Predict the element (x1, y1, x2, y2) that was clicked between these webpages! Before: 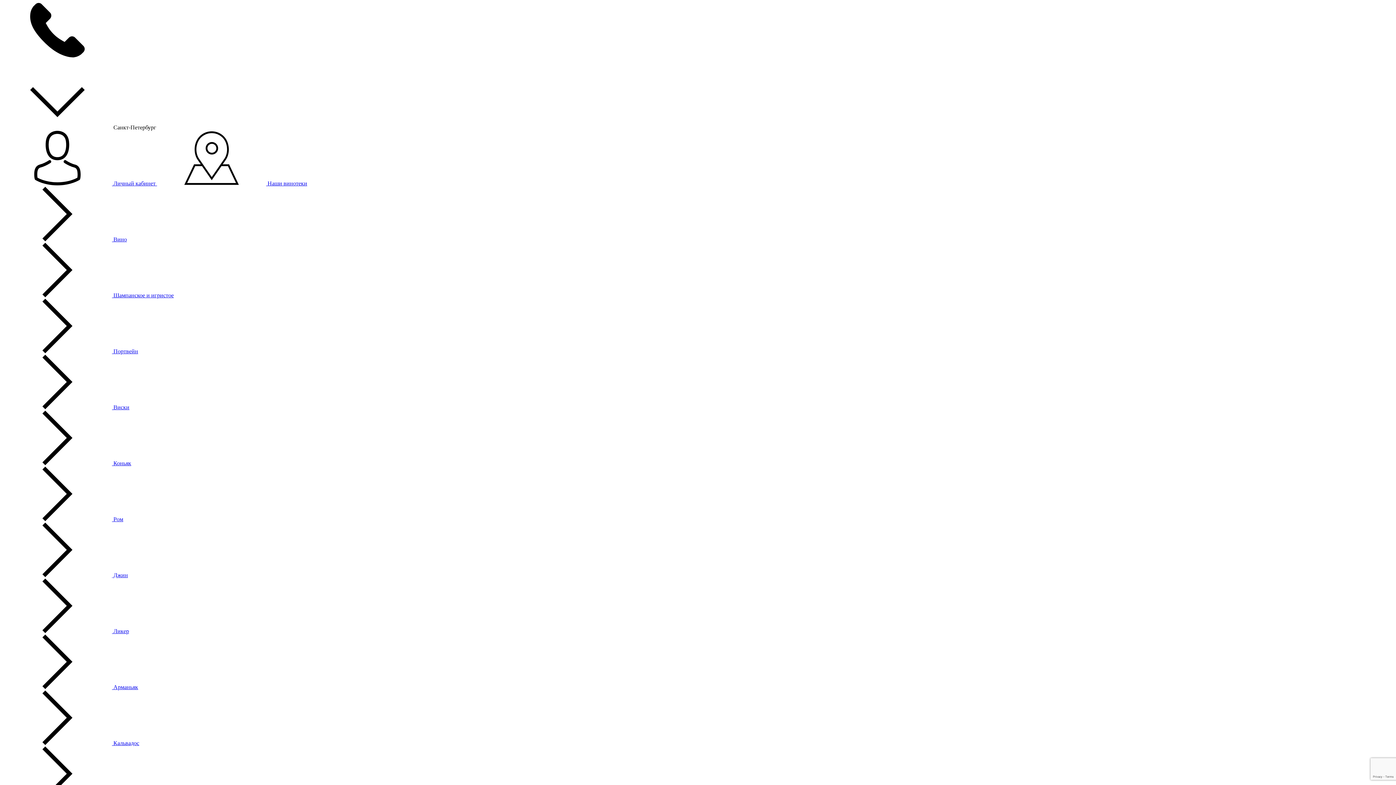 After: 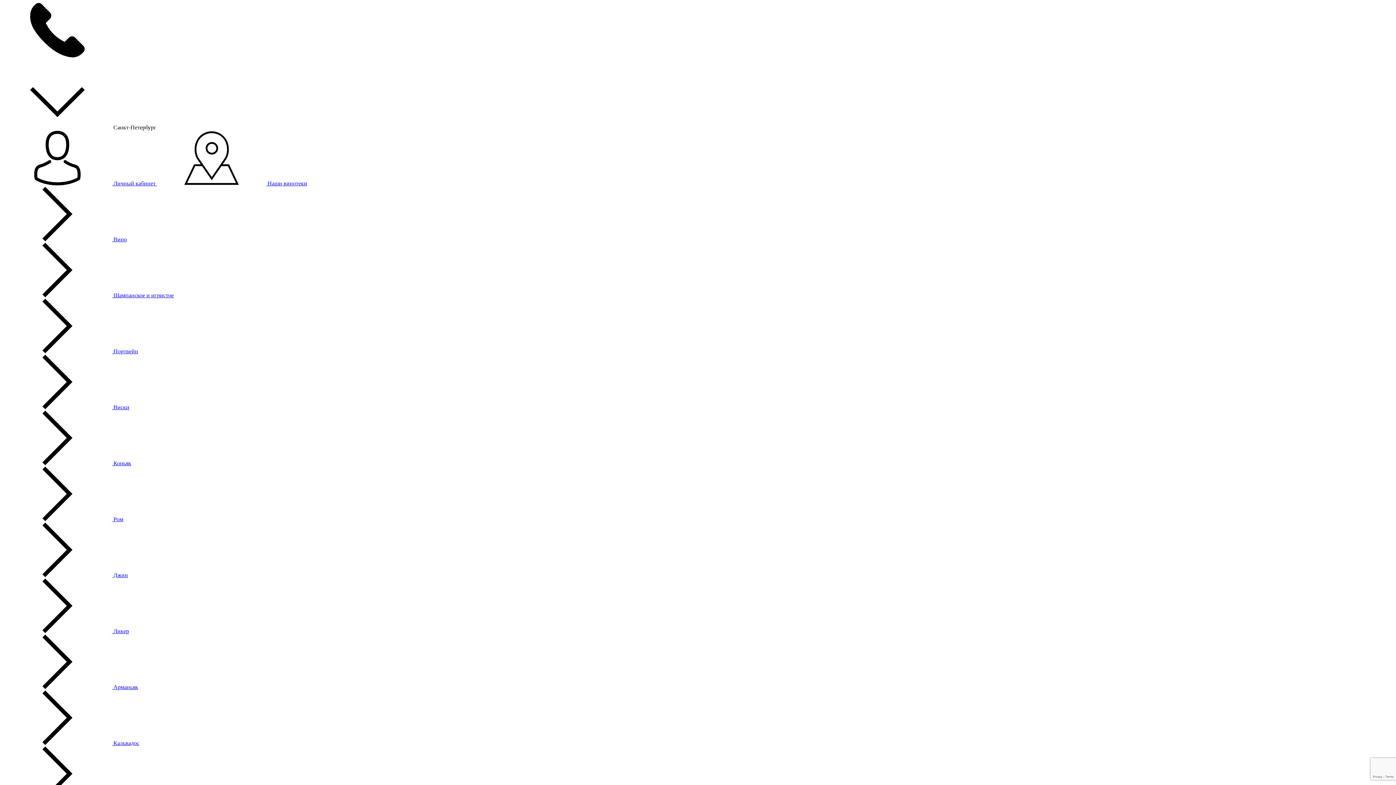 Action: bbox: (2, 52, 112, 58)